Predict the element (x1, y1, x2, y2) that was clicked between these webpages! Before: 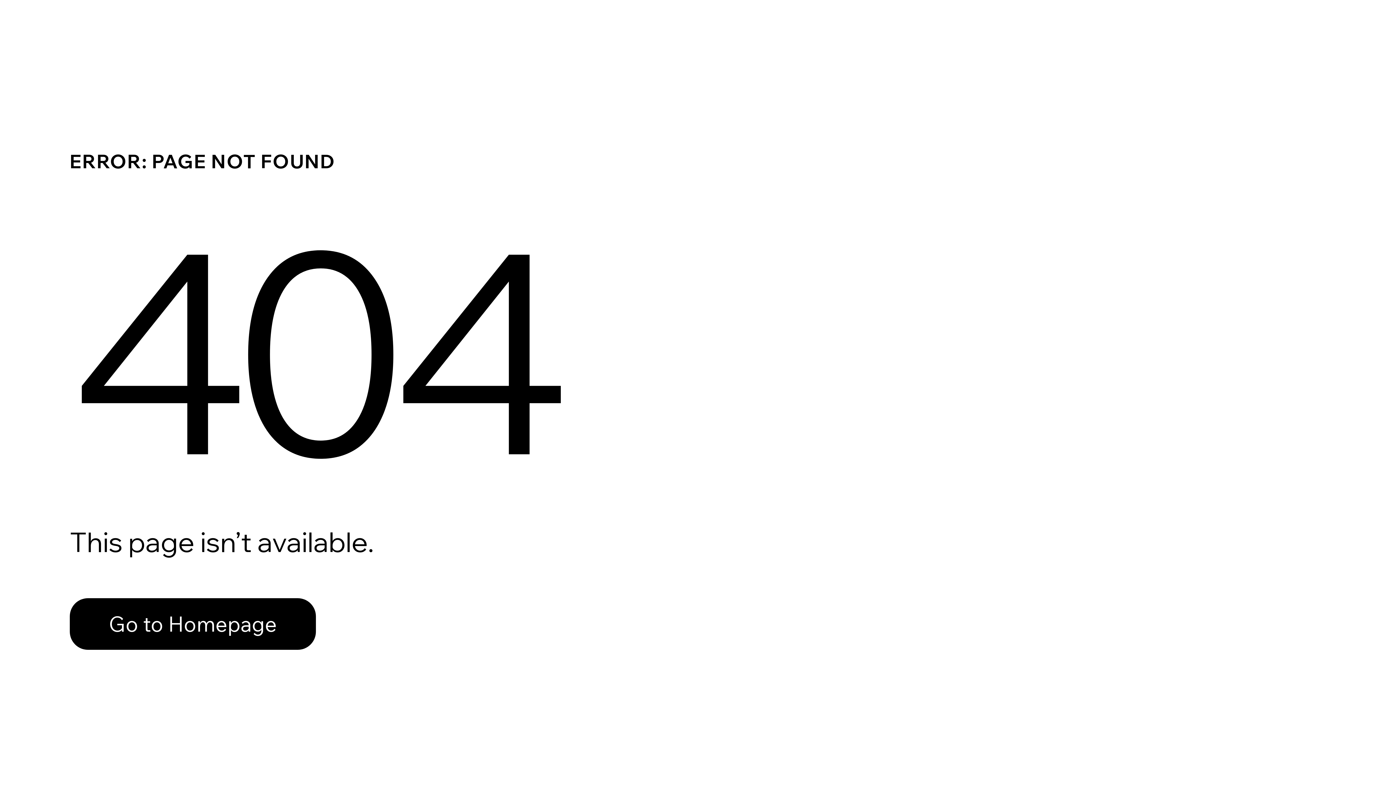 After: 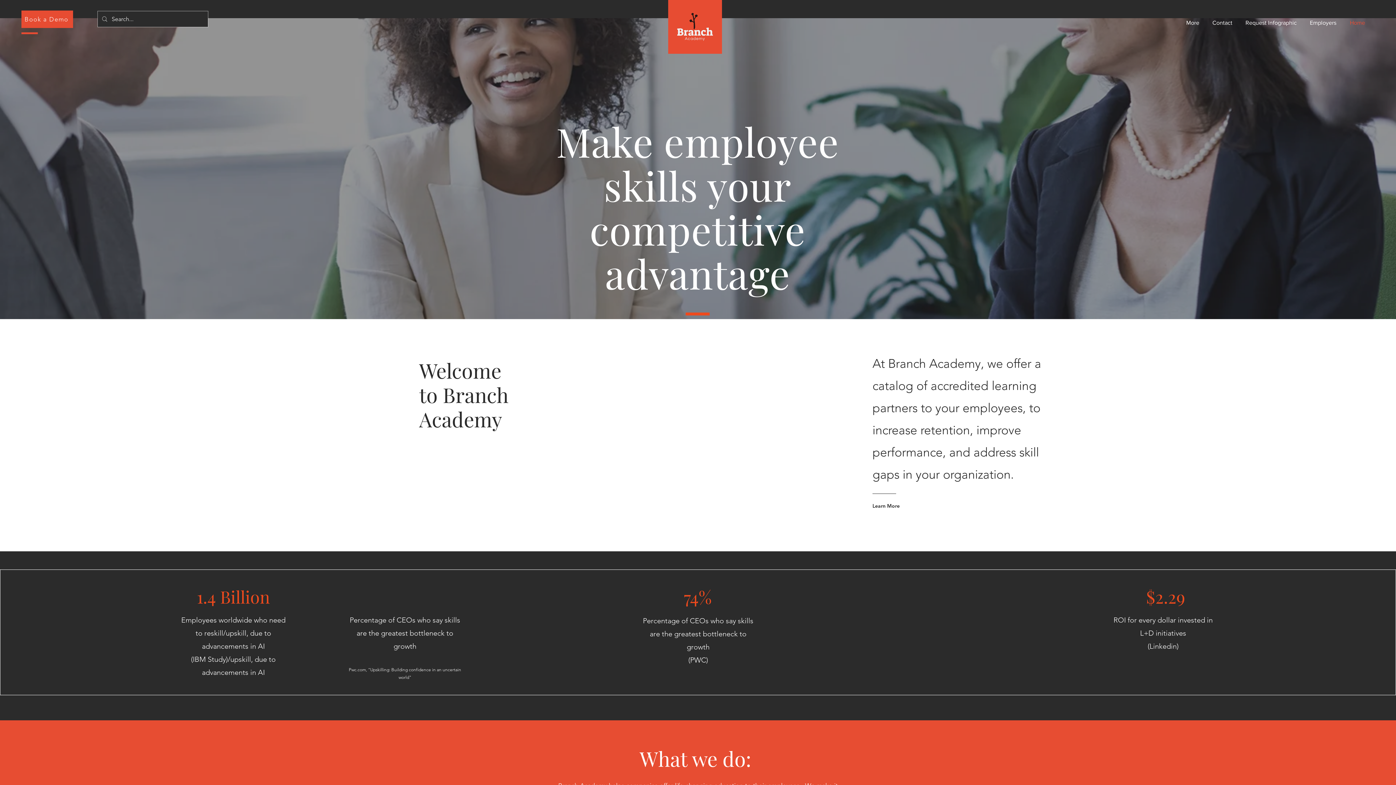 Action: bbox: (69, 582, 768, 659) label: Go to Homepage